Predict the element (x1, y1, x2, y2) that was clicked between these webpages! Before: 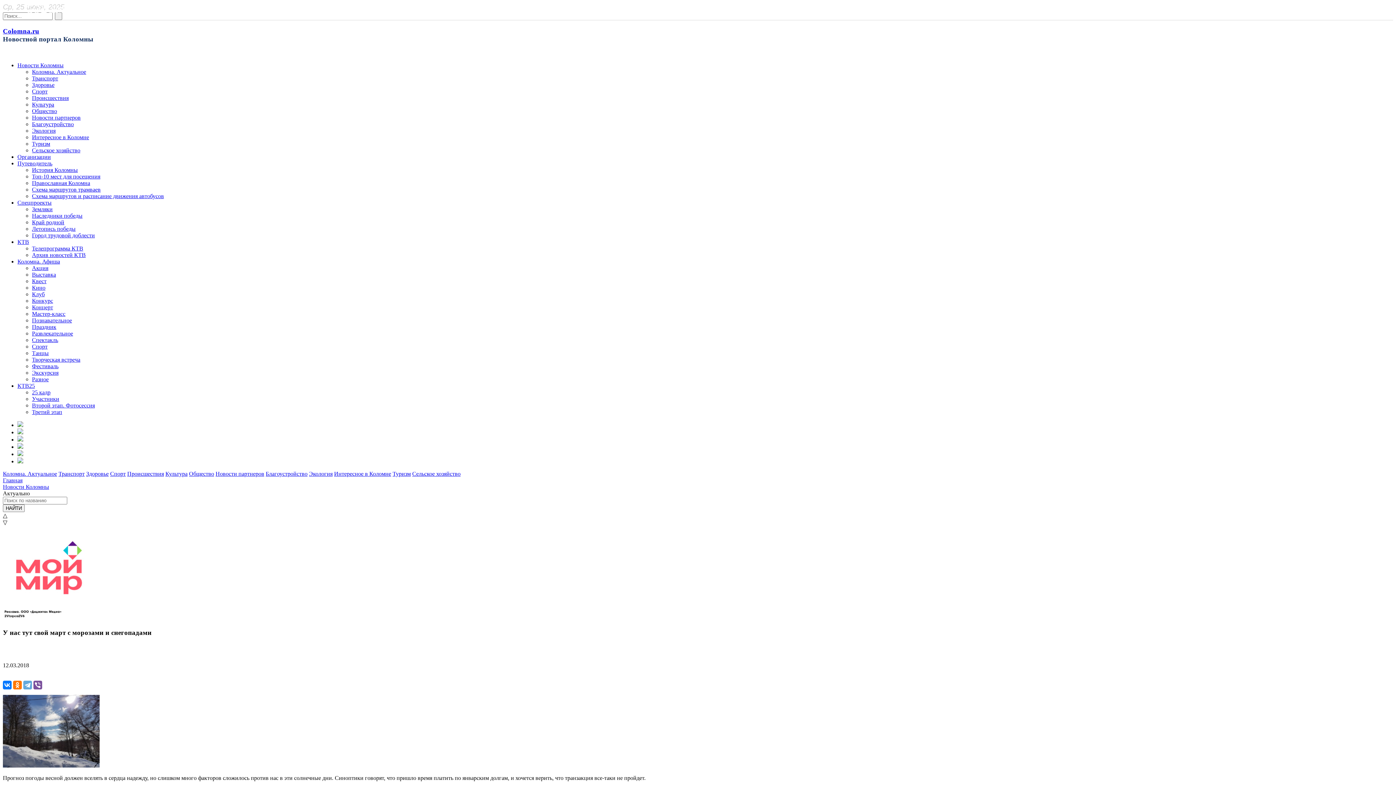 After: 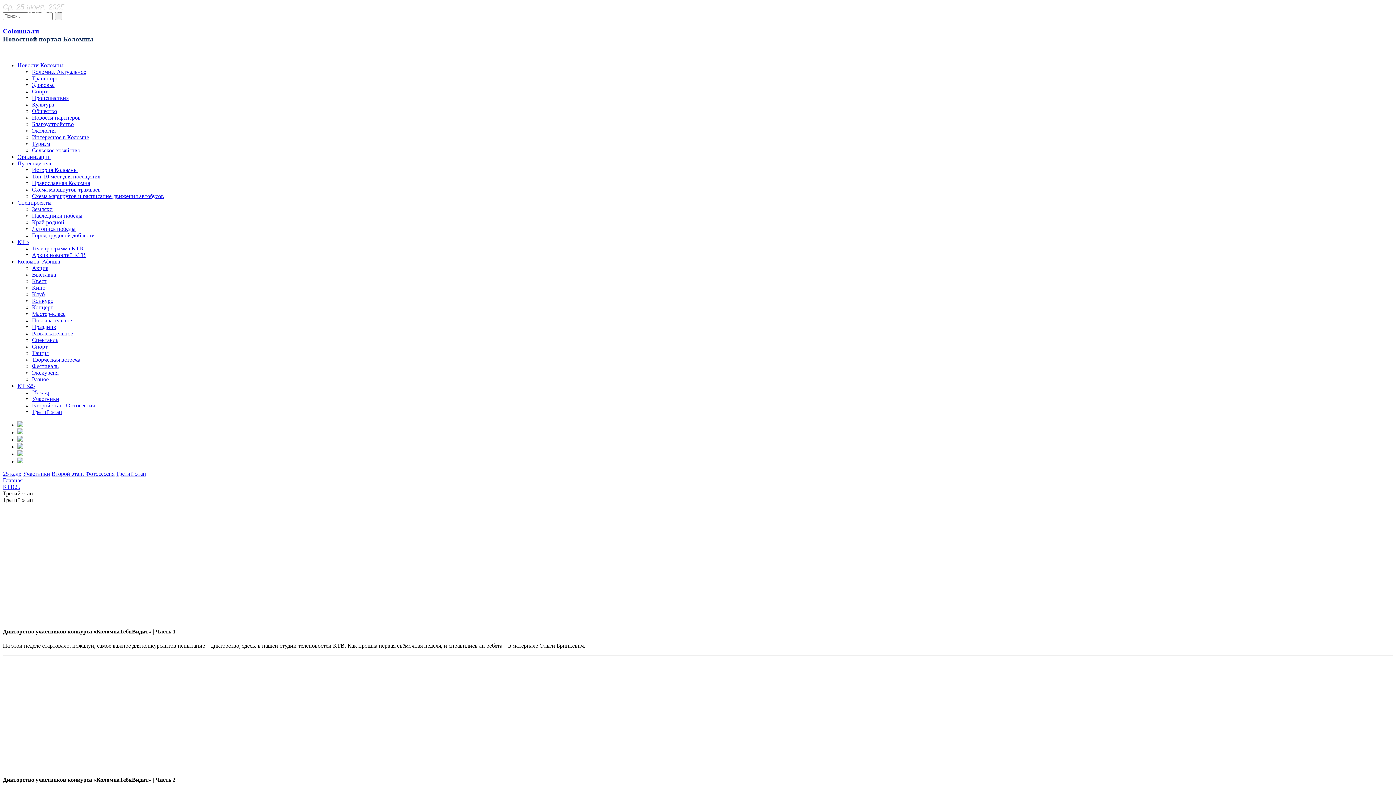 Action: label: Третий этап bbox: (32, 409, 62, 415)